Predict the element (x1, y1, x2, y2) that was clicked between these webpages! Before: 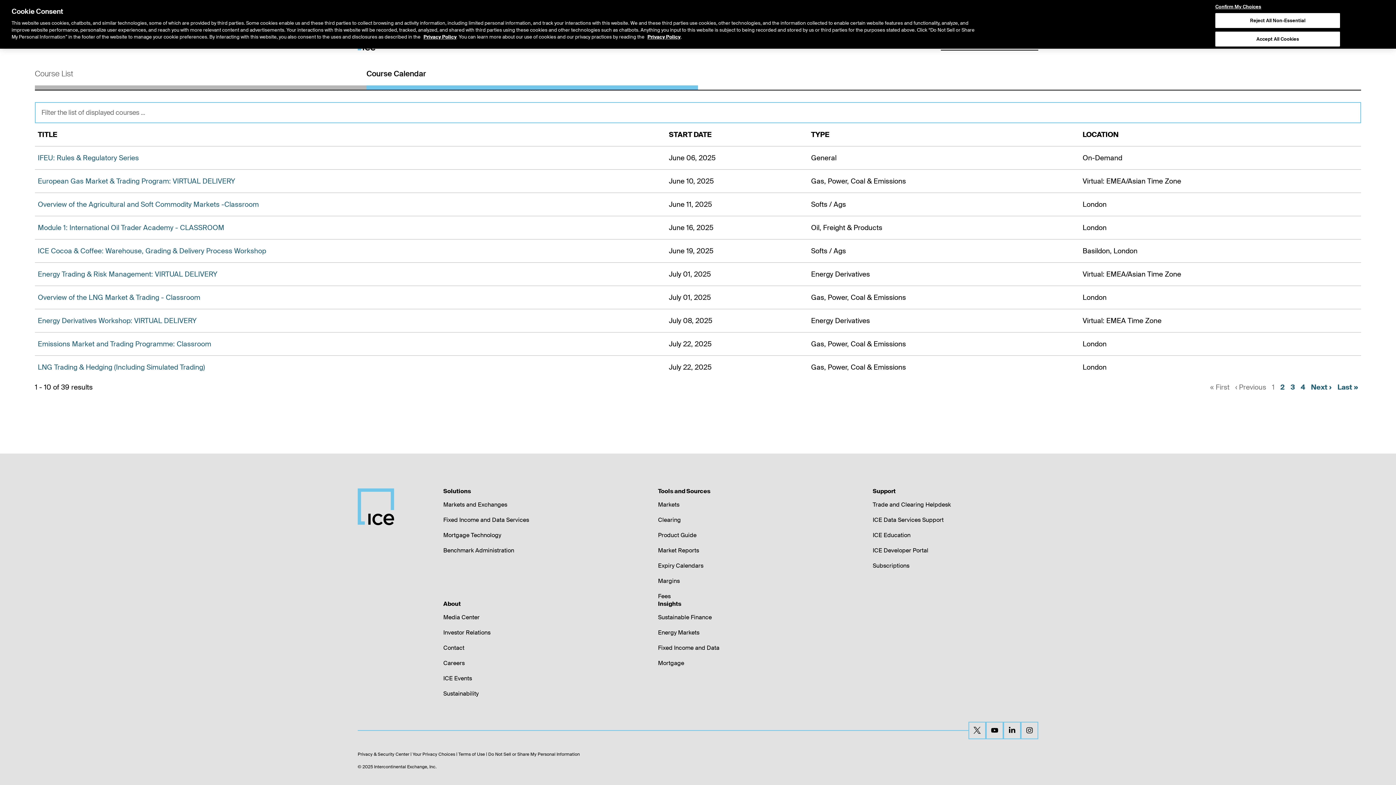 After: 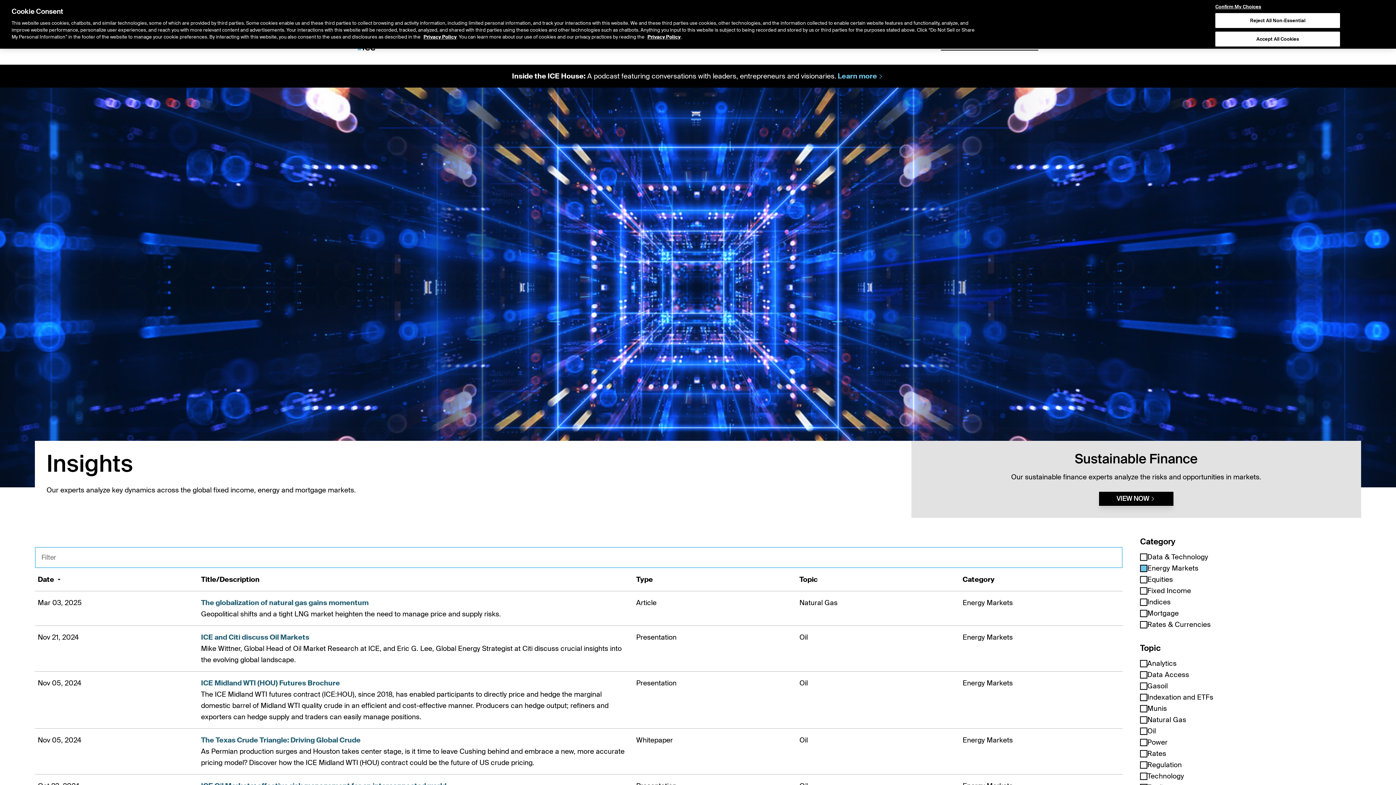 Action: label: Energy Markets bbox: (658, 628, 699, 636)